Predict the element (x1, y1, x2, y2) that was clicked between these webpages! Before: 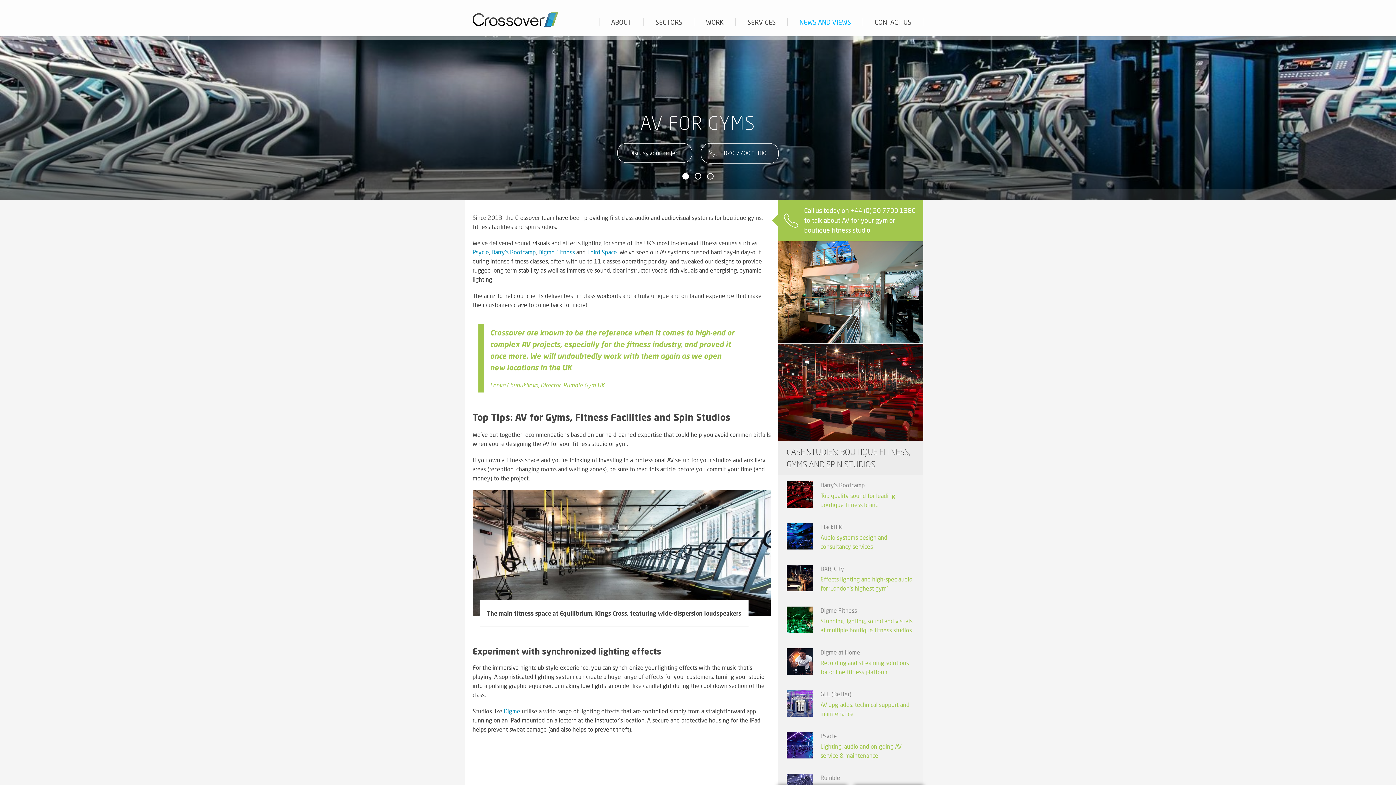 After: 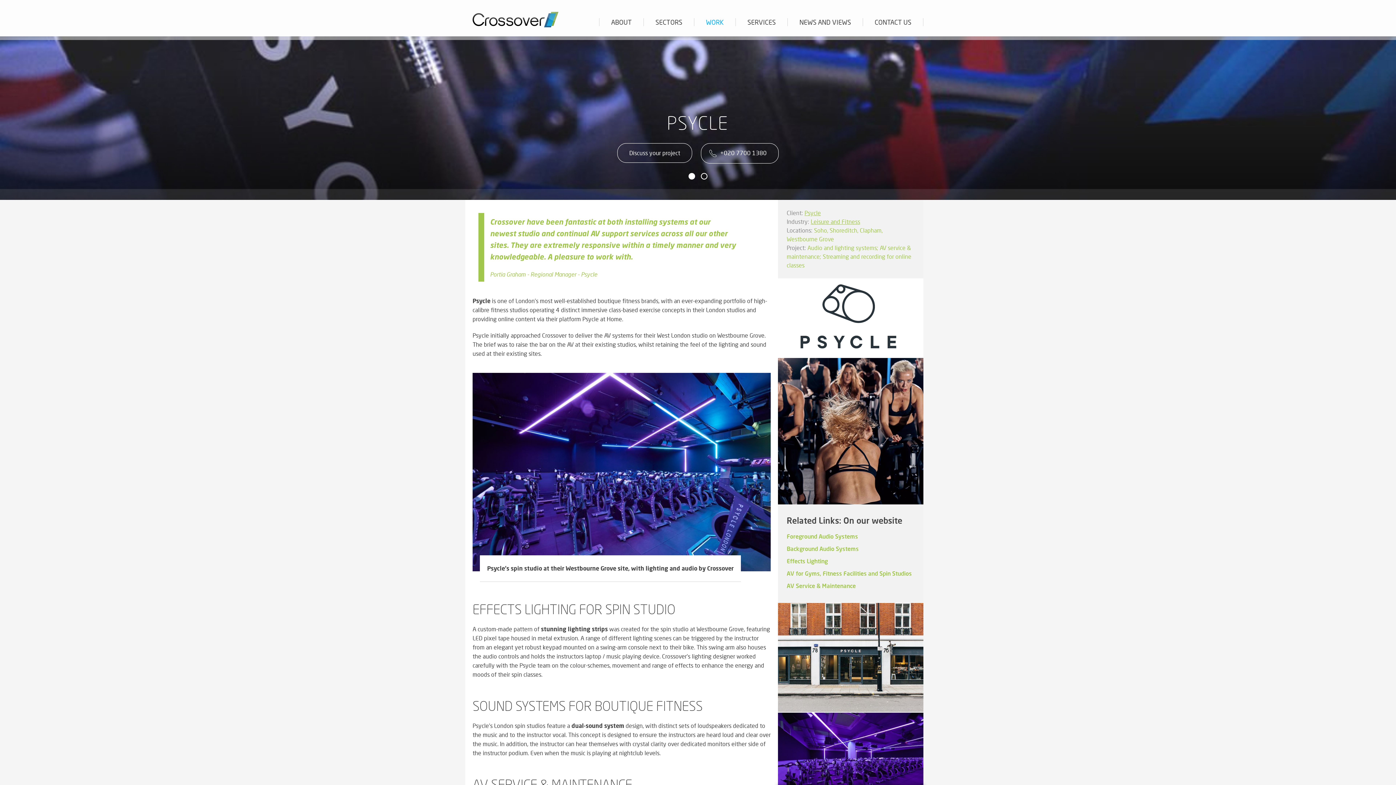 Action: label: Psycle

Lighting, audio and on-going AV service & maintenance bbox: (786, 732, 914, 767)